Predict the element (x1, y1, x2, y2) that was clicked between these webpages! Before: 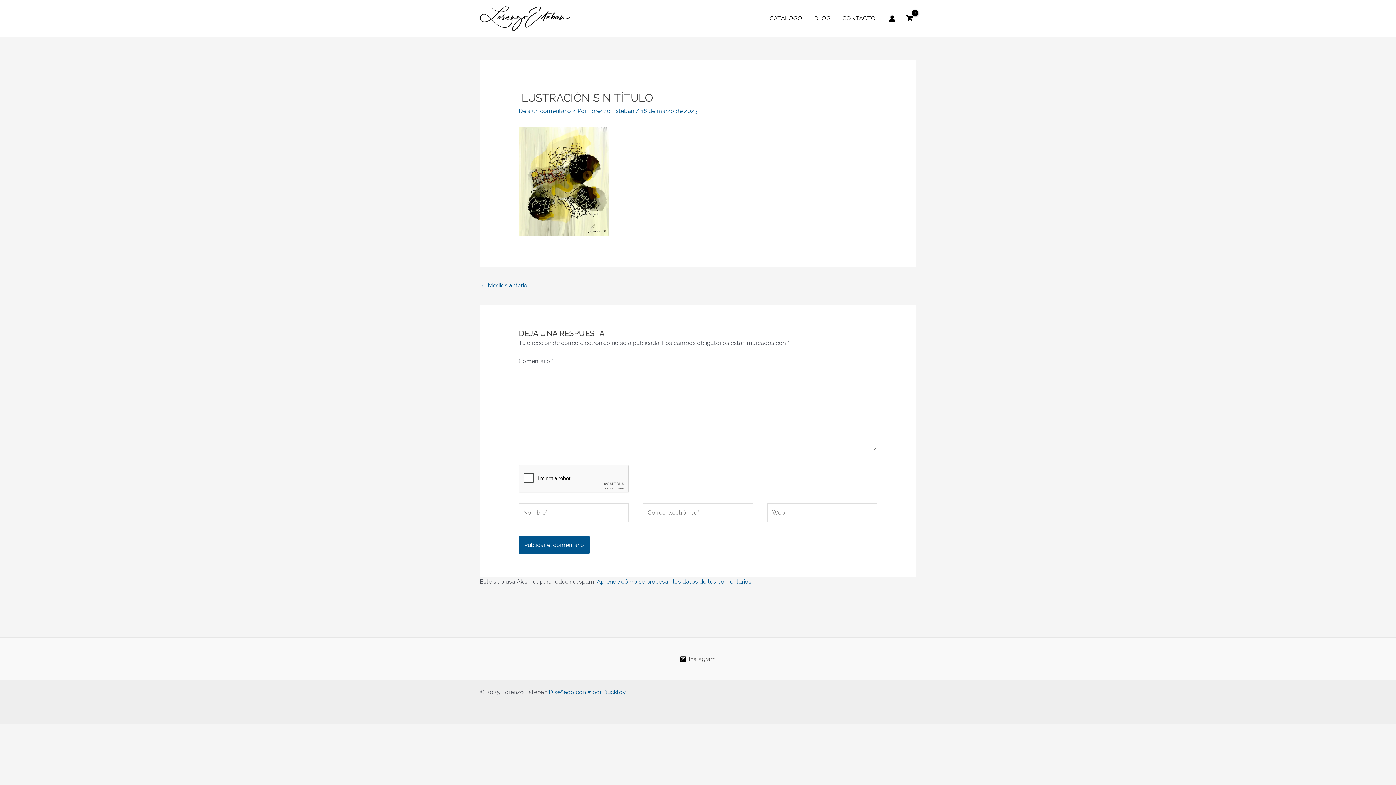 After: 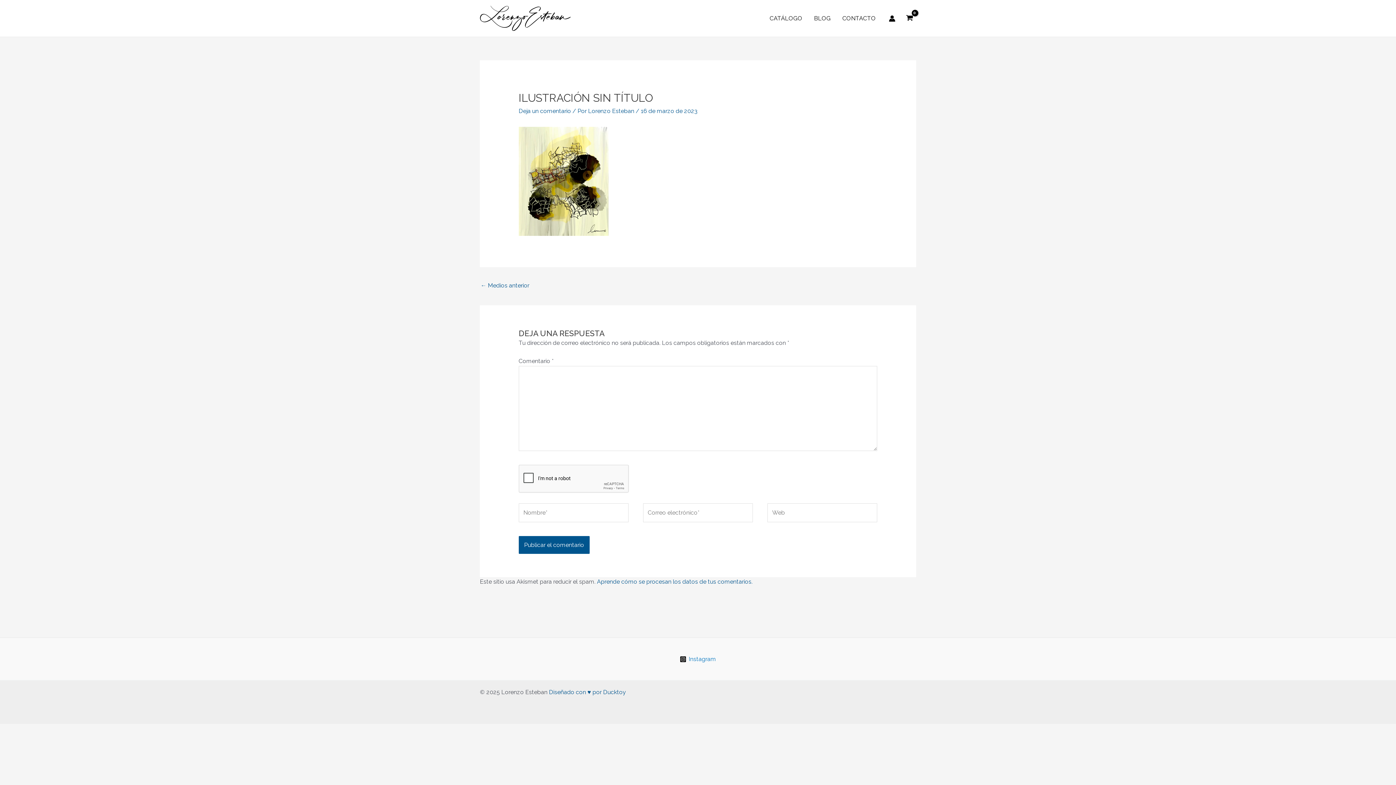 Action: label: Instagram bbox: (677, 656, 718, 662)